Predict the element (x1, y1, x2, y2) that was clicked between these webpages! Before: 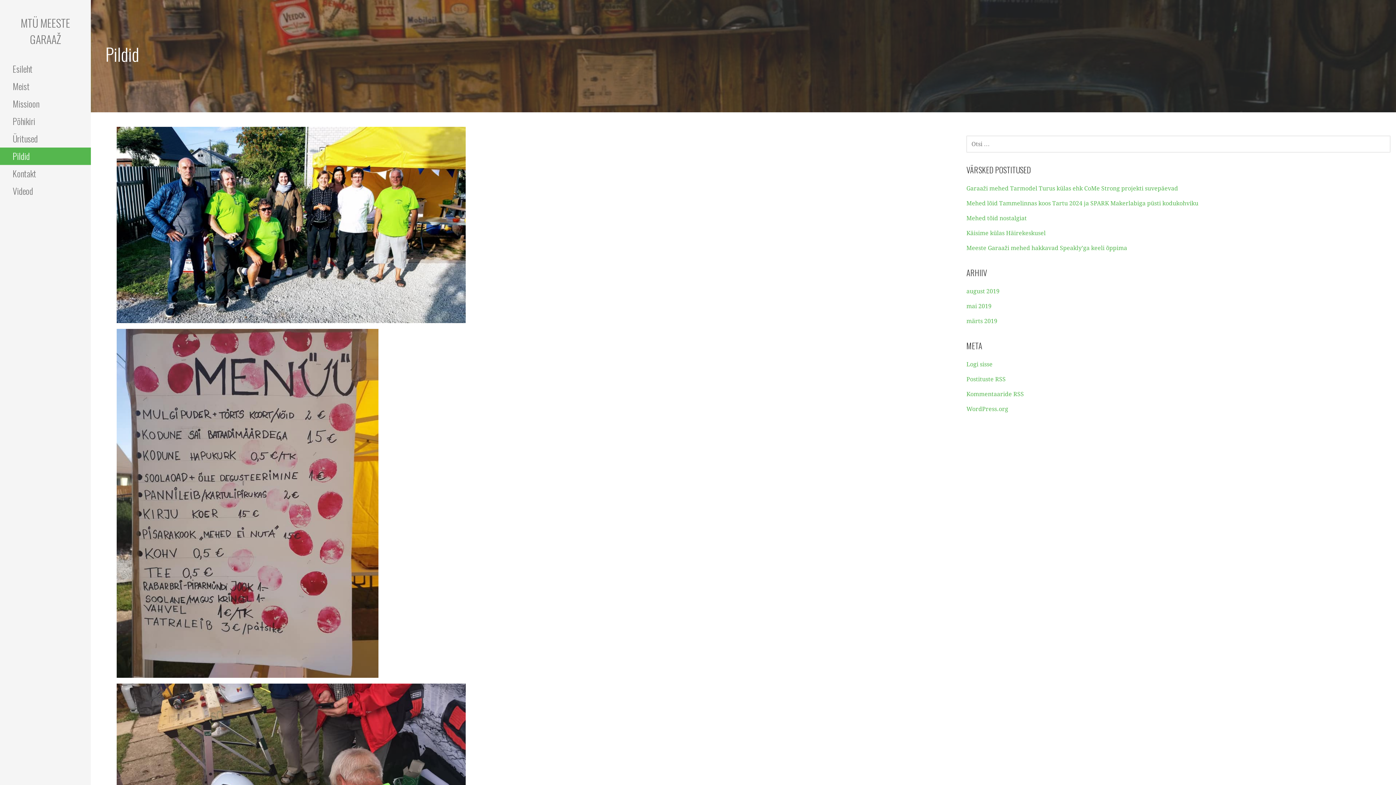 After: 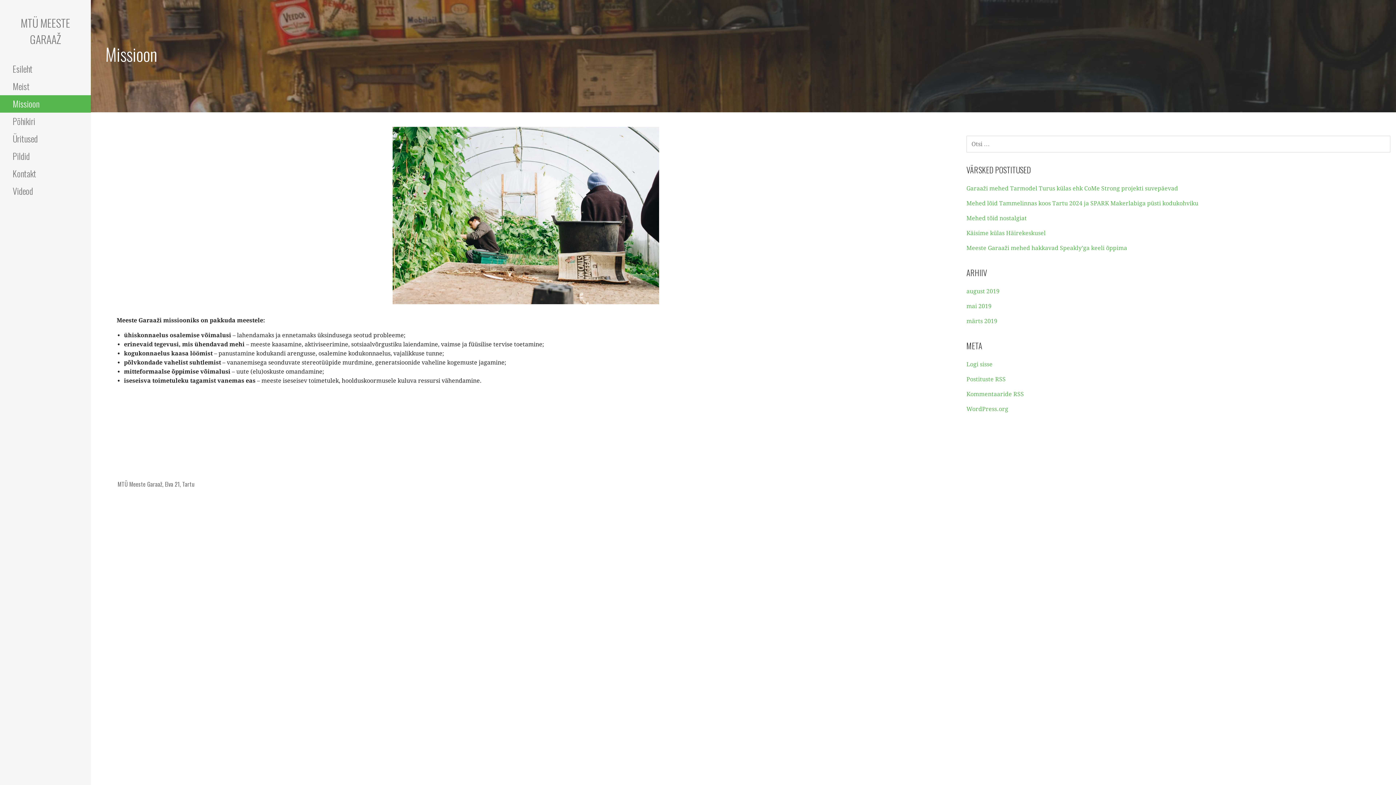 Action: bbox: (0, 95, 90, 112) label: Missioon